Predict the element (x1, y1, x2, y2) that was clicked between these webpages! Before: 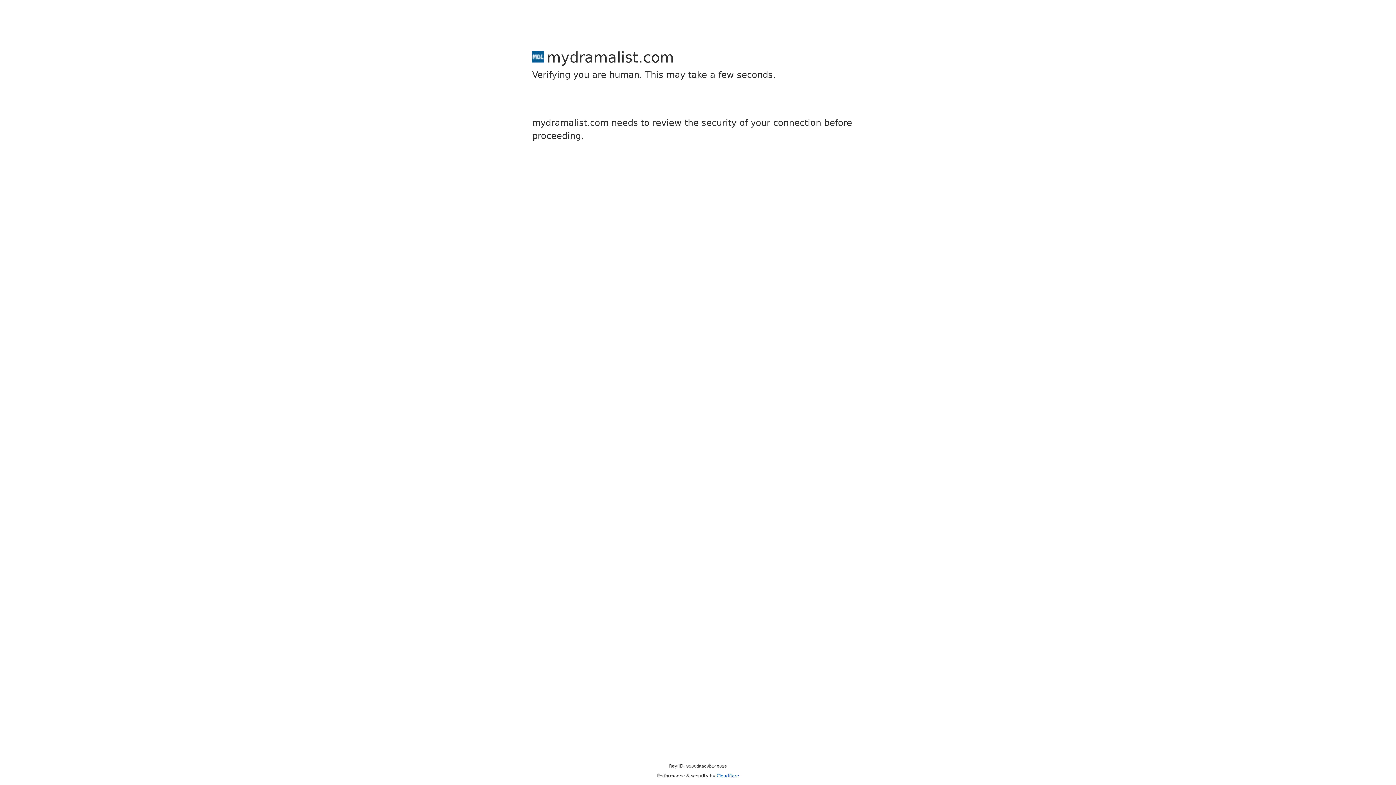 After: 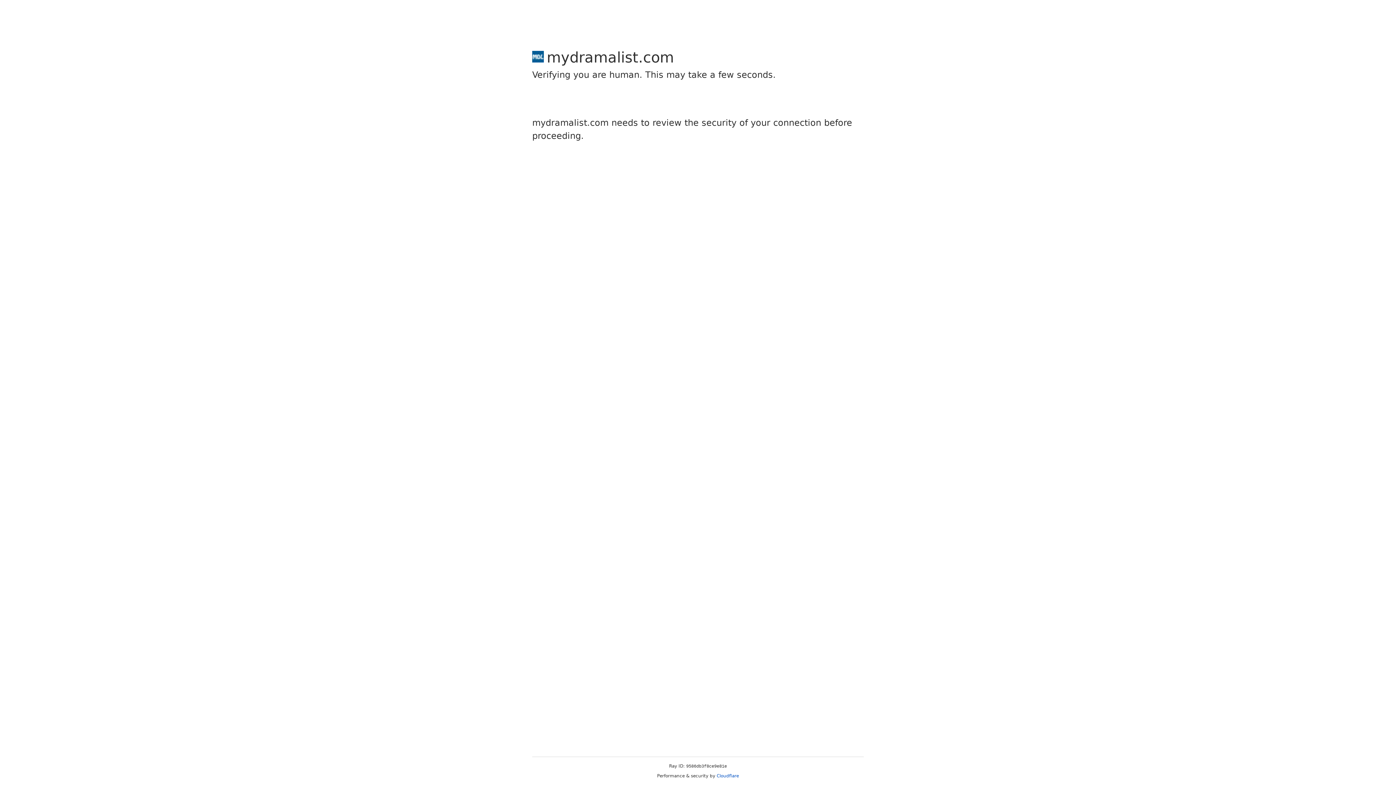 Action: bbox: (716, 773, 739, 778) label: Cloudflare